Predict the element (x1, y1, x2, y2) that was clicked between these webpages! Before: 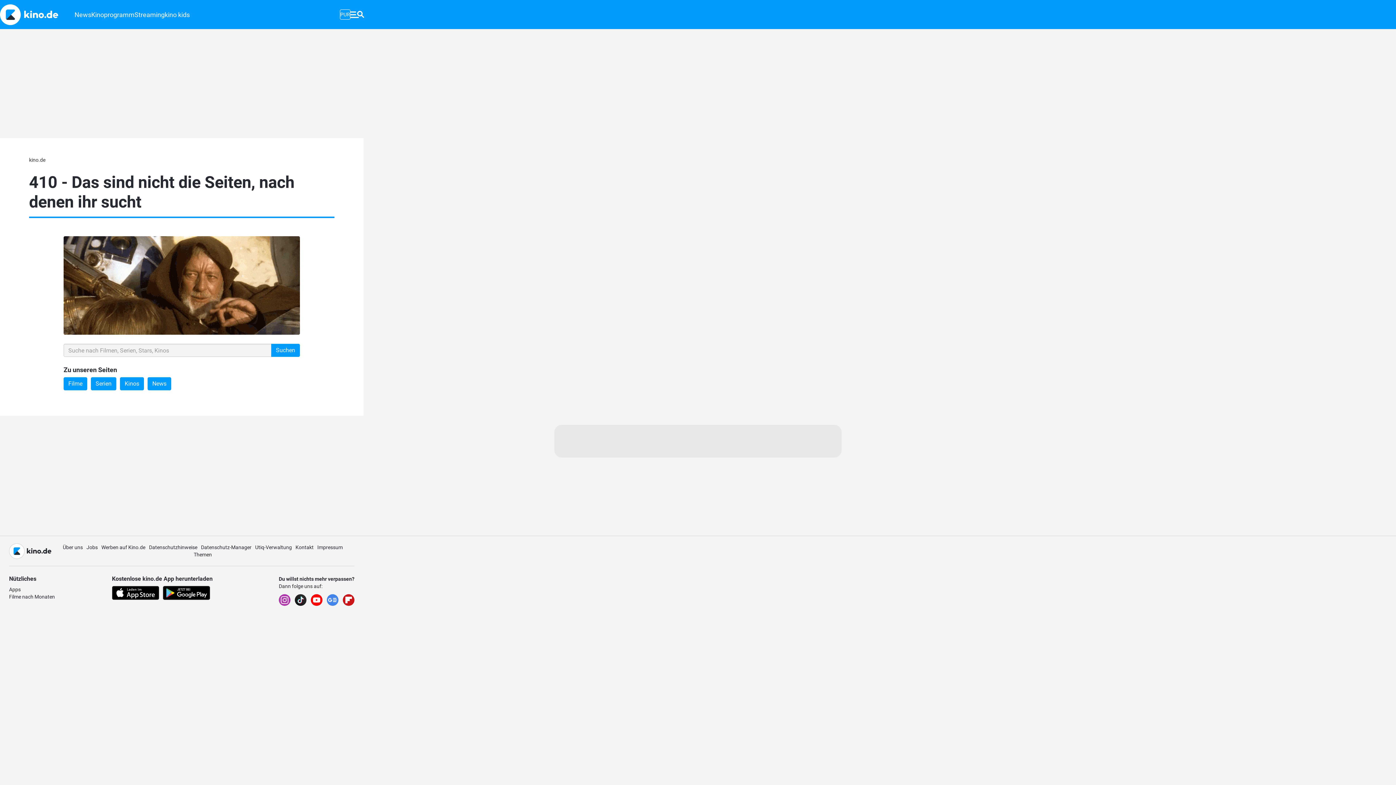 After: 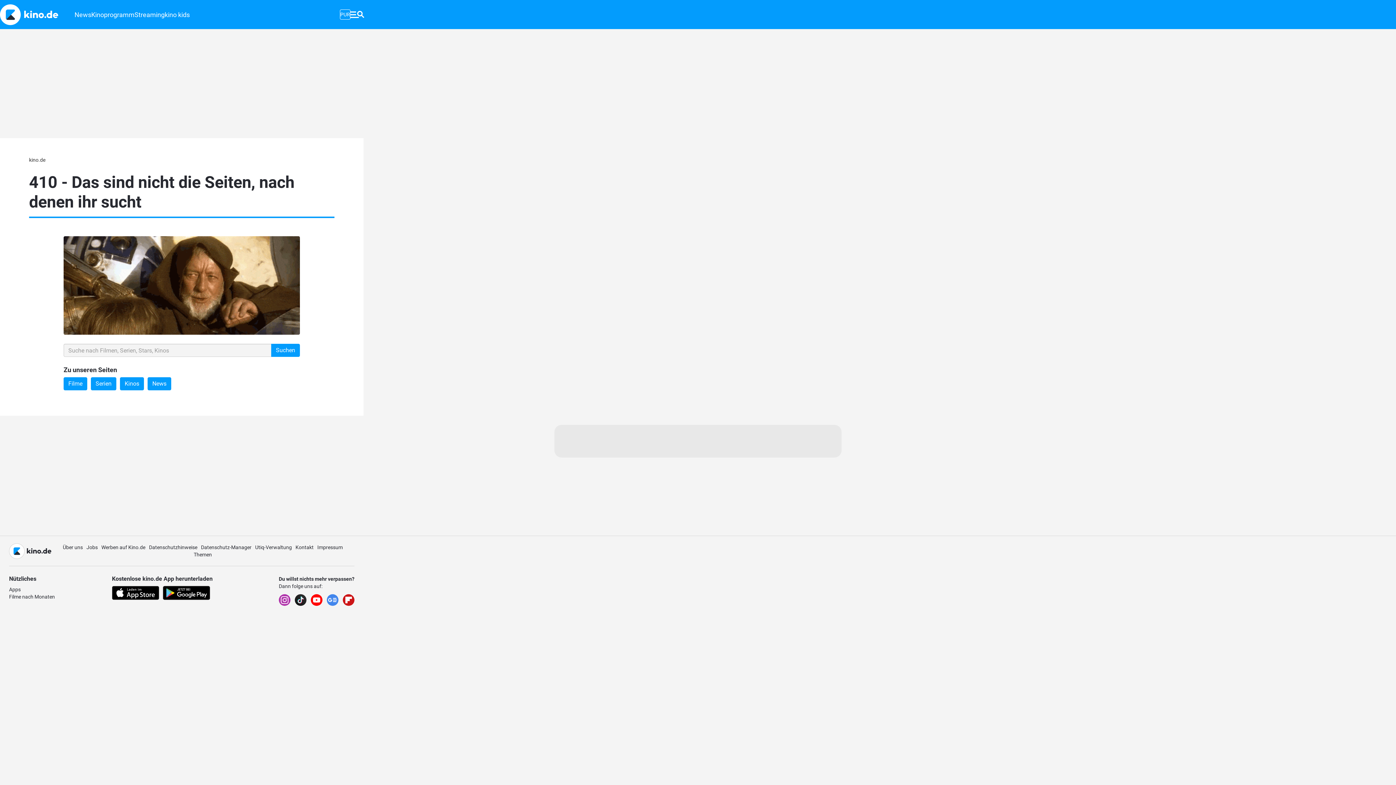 Action: bbox: (326, 594, 338, 606)